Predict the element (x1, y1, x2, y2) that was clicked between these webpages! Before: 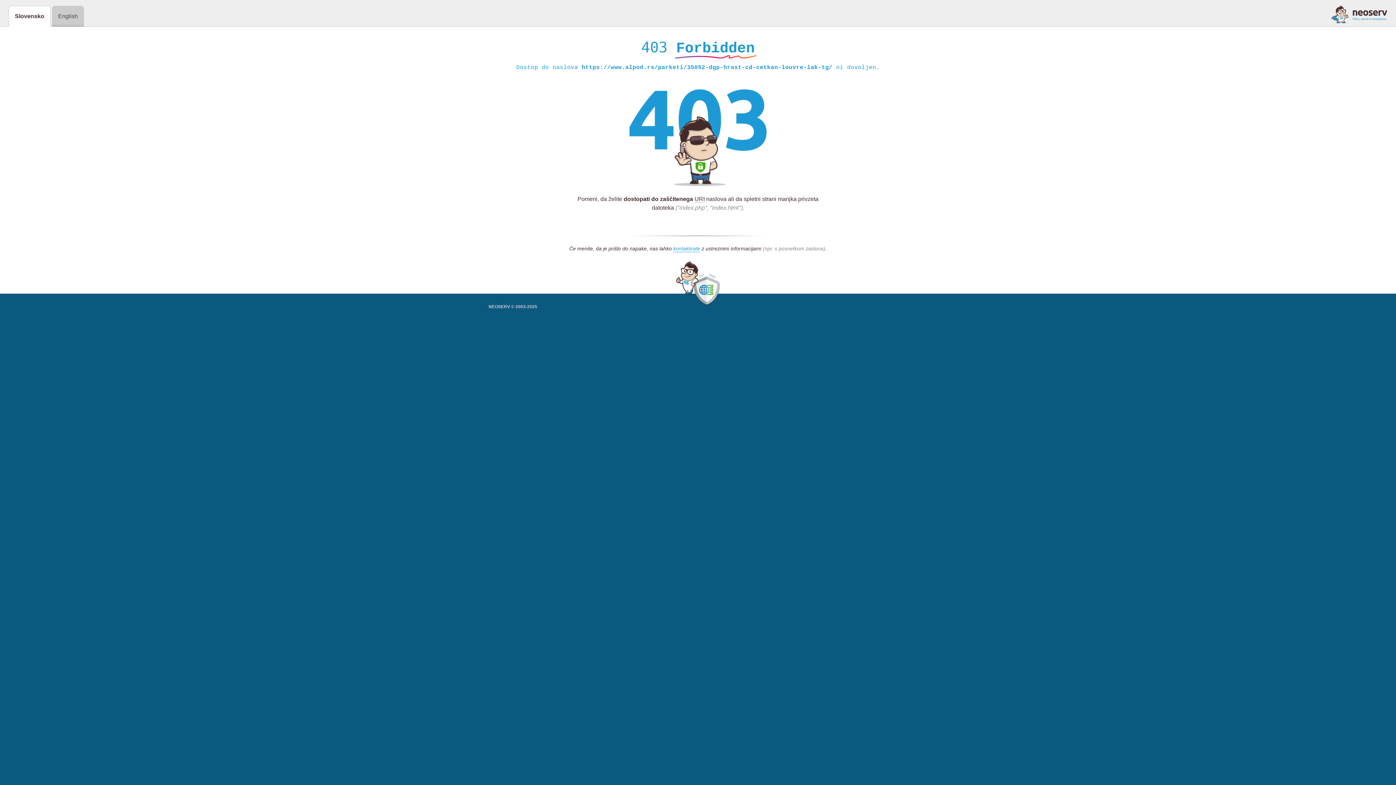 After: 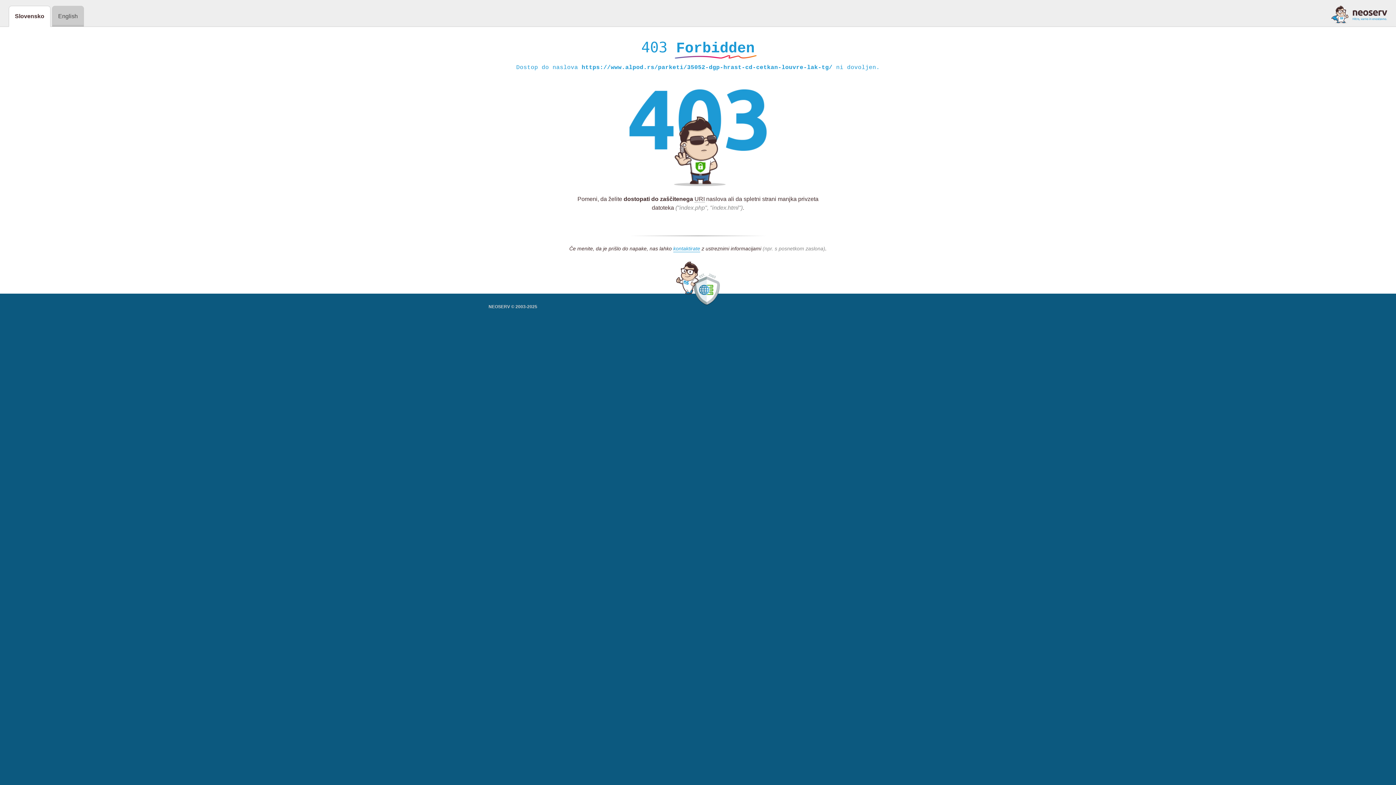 Action: bbox: (1331, 5, 1387, 23)